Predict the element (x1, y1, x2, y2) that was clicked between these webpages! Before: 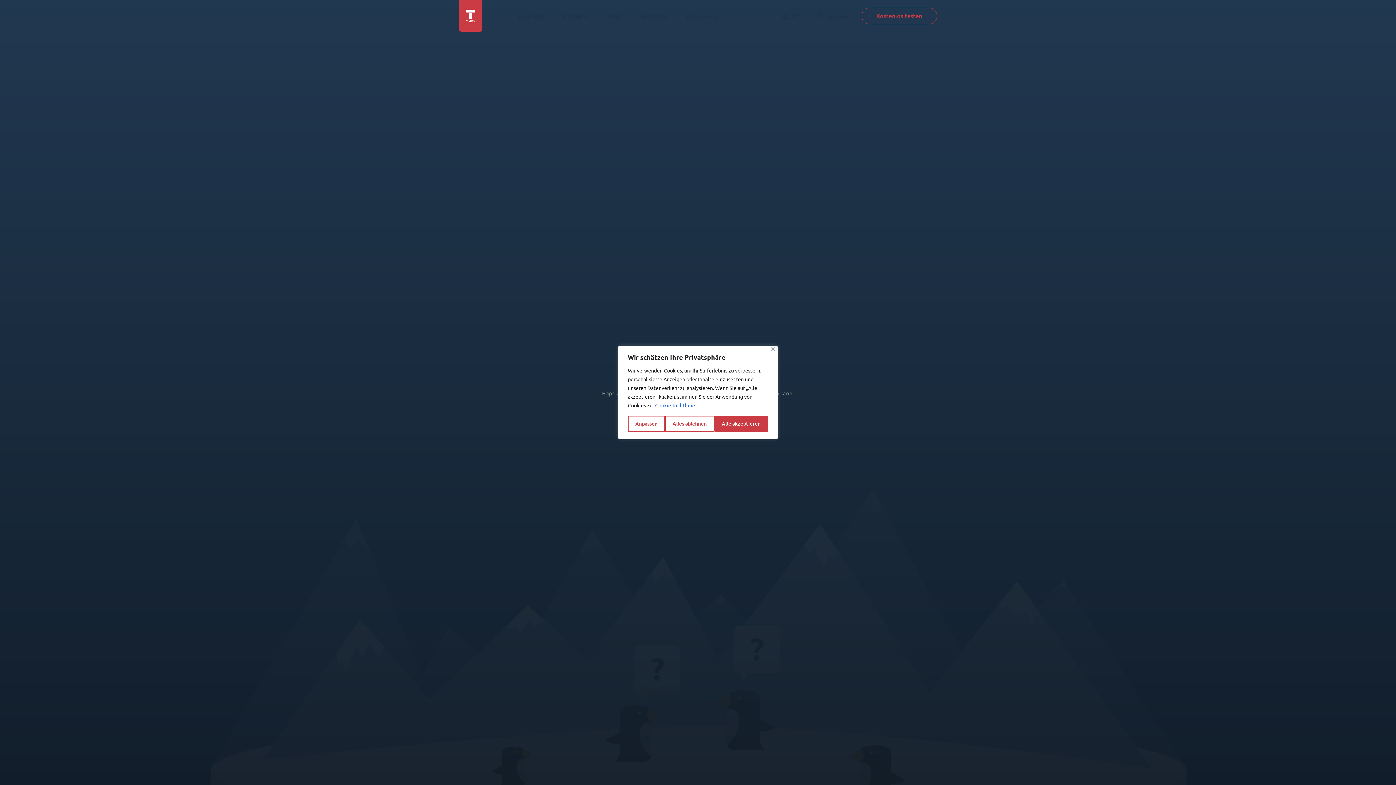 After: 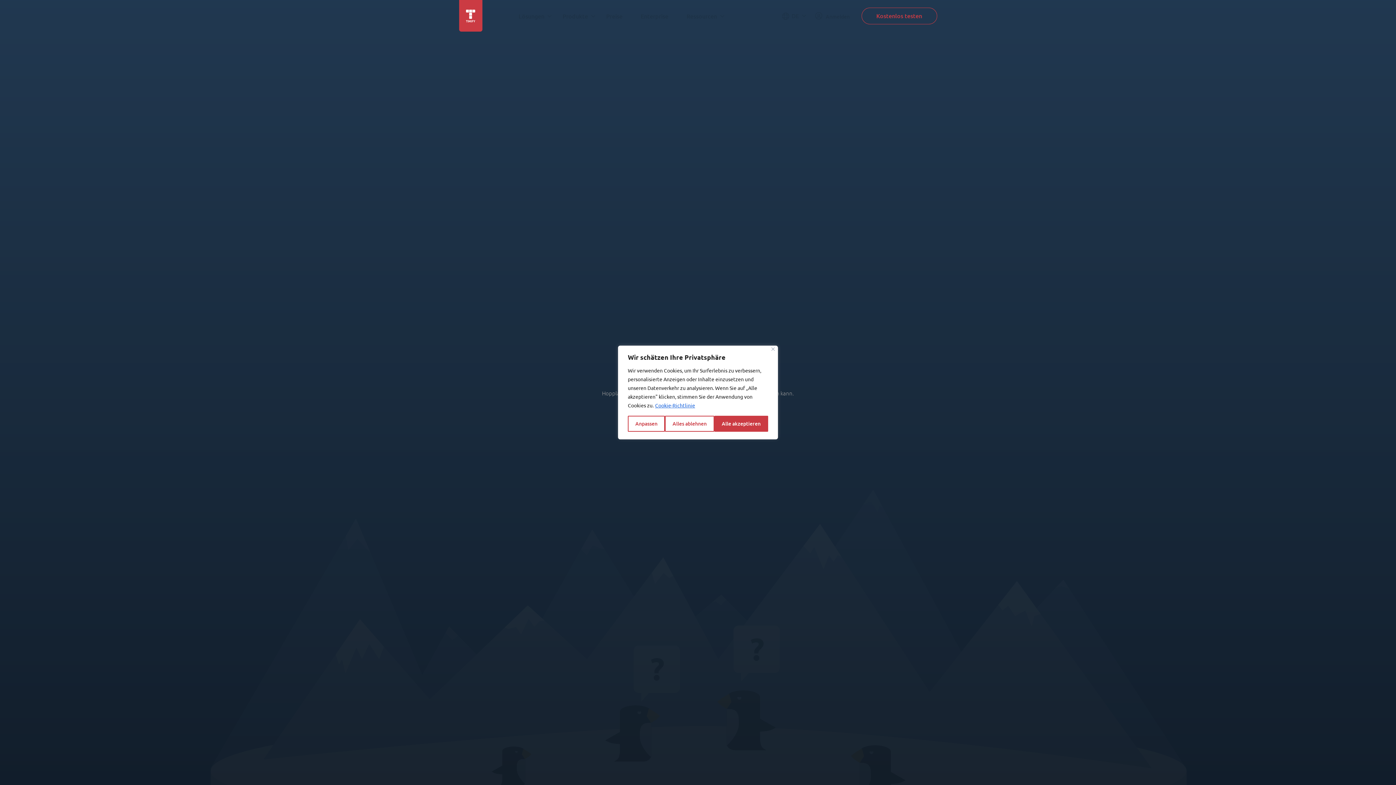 Action: bbox: (640, 0, 675, 31) label: Enterprise